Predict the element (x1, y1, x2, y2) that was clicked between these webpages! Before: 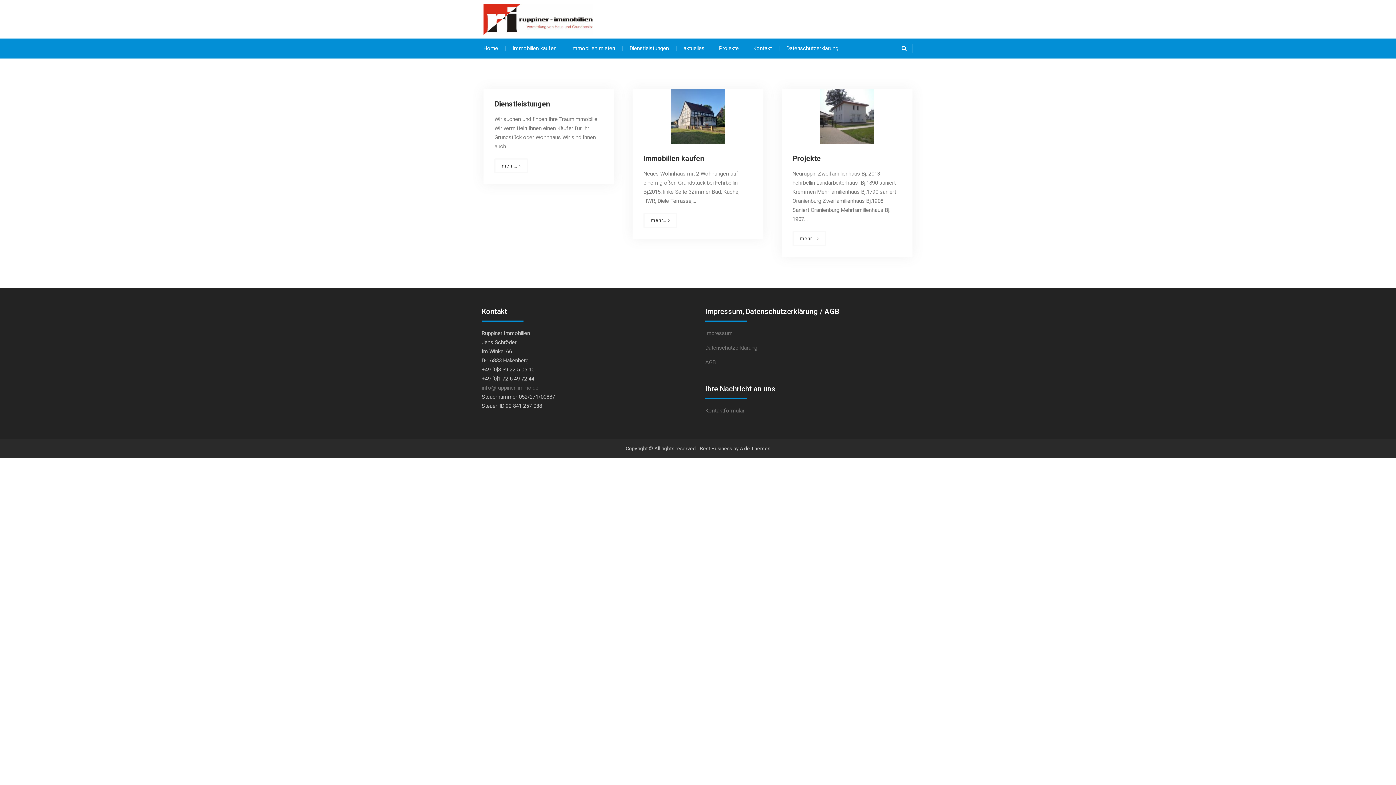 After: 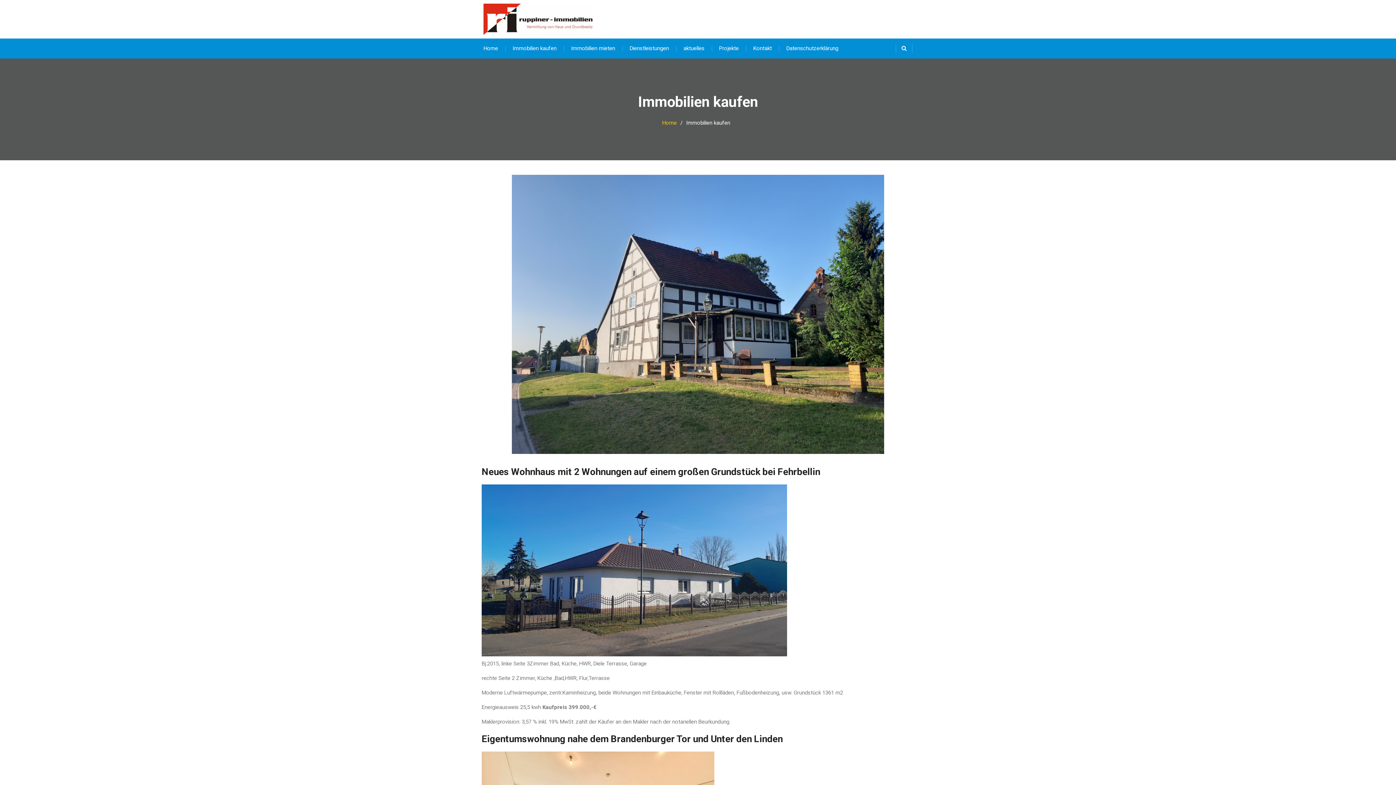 Action: bbox: (632, 89, 763, 144)